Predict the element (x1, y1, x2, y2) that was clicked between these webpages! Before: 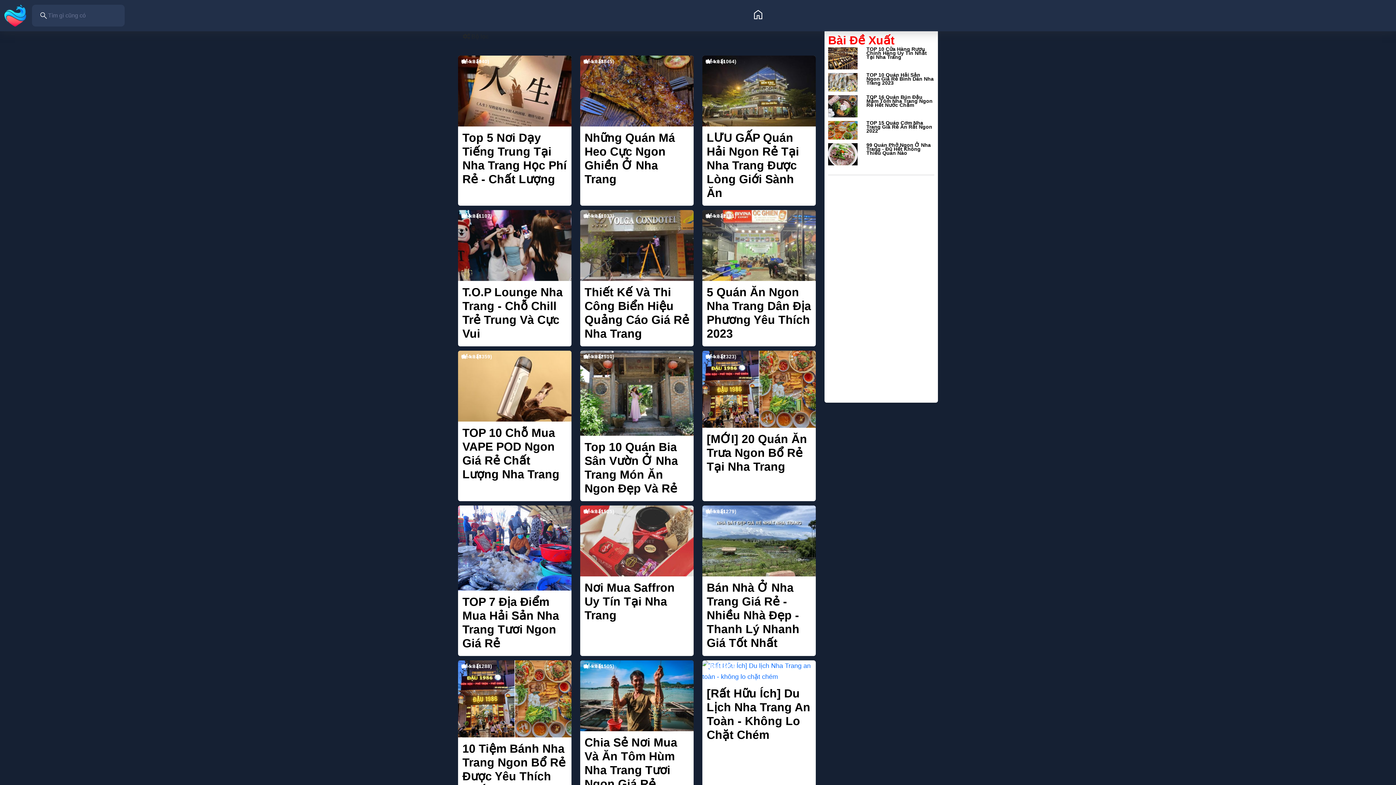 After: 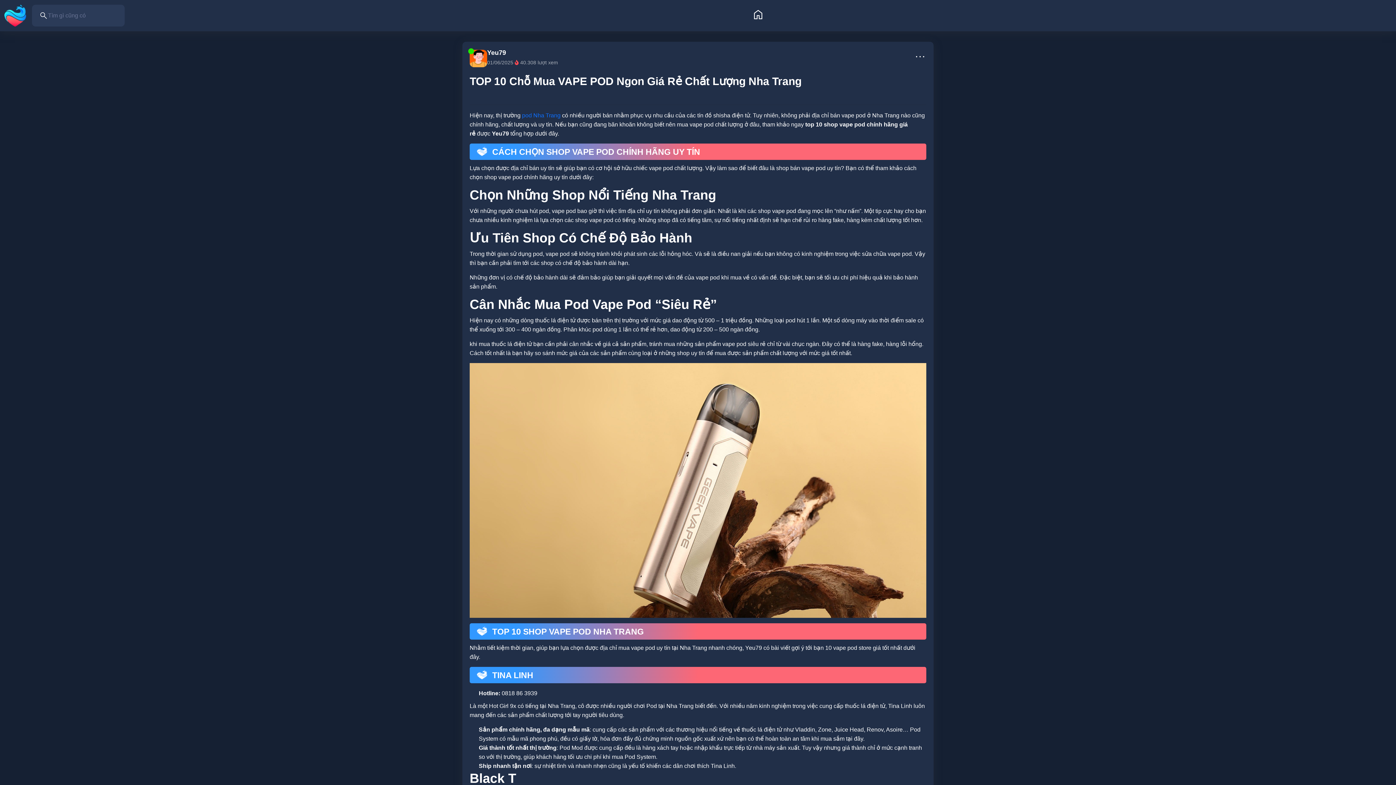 Action: label: TOP 10 Chỗ Mua VAPE POD Ngon Giá Rẻ Chất Lượng Nha Trang bbox: (462, 426, 567, 481)